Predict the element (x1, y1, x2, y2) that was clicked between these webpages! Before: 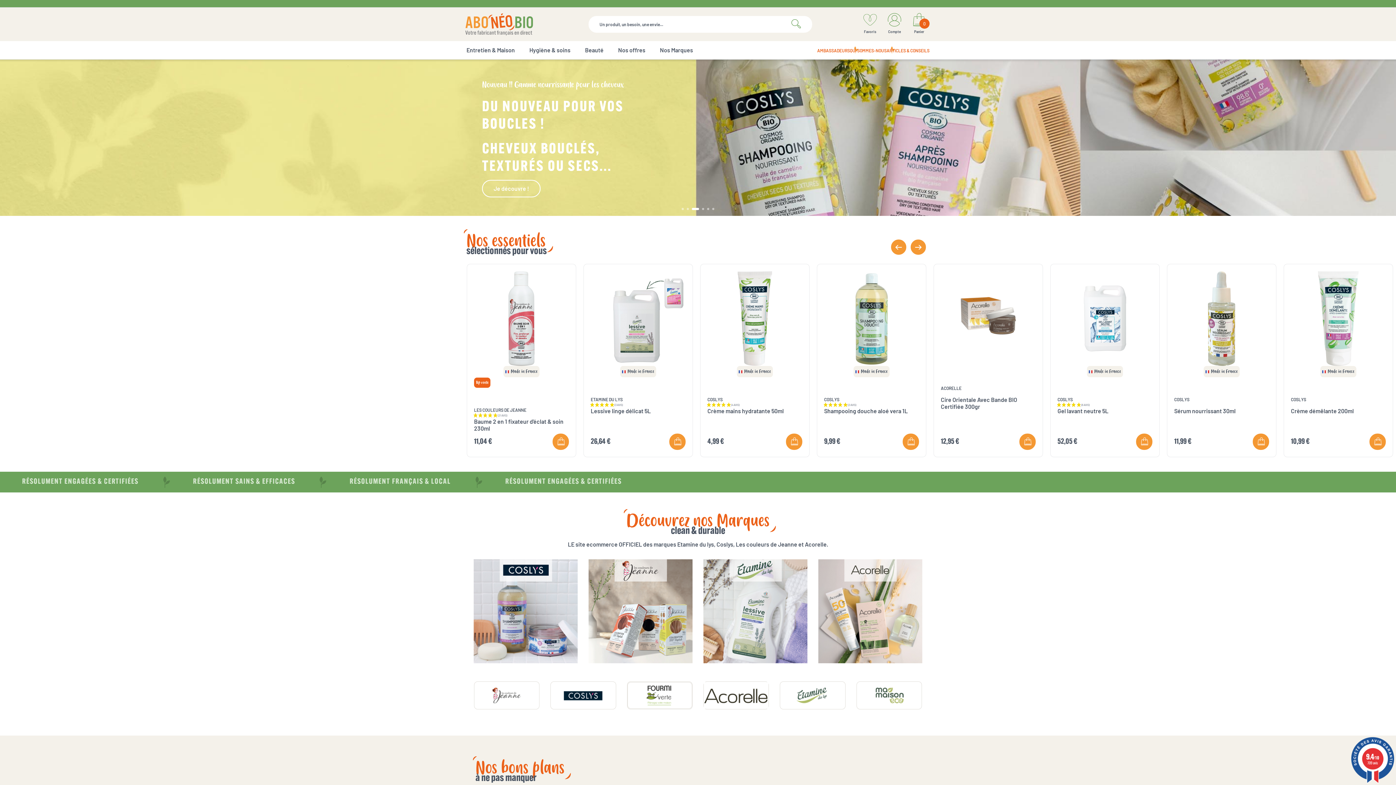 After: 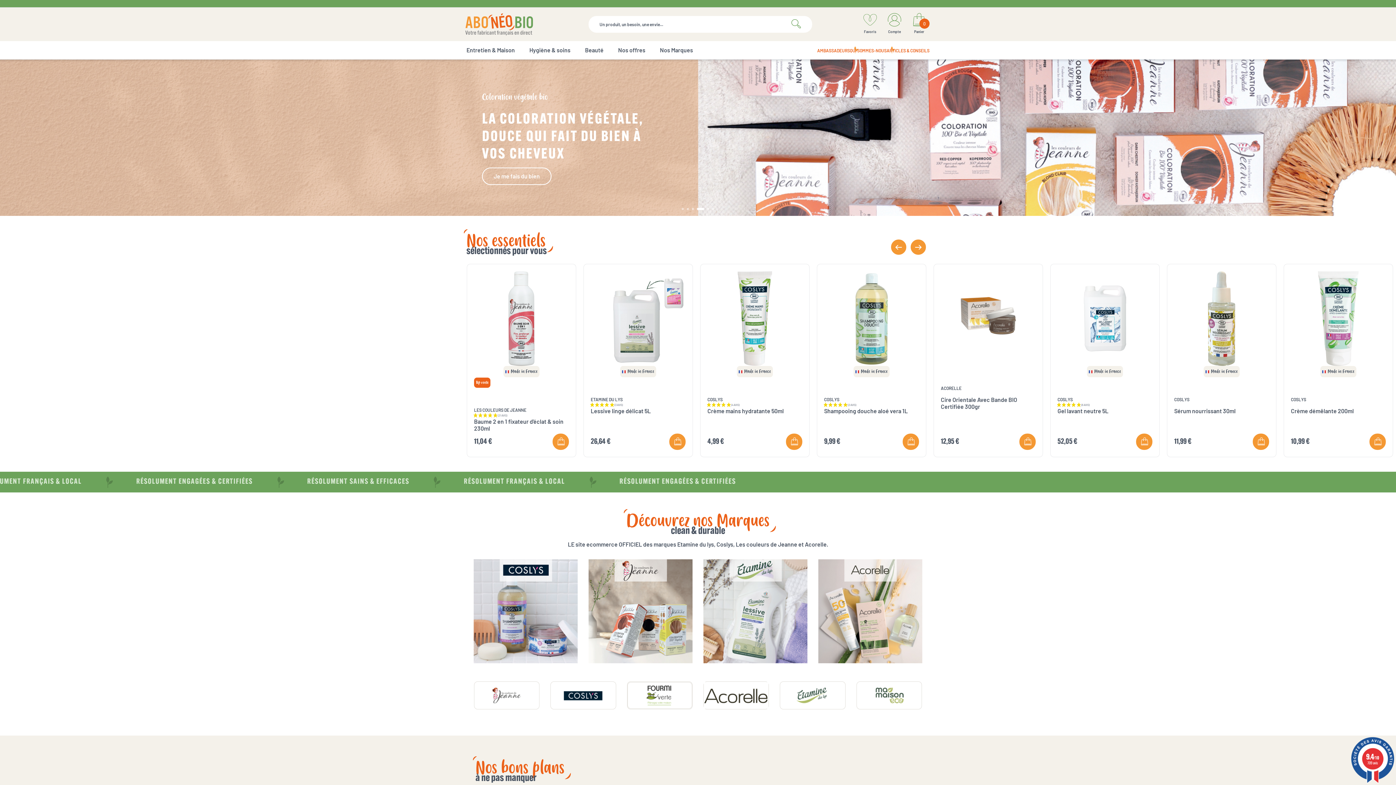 Action: bbox: (610, 41, 652, 59) label: Nos offres